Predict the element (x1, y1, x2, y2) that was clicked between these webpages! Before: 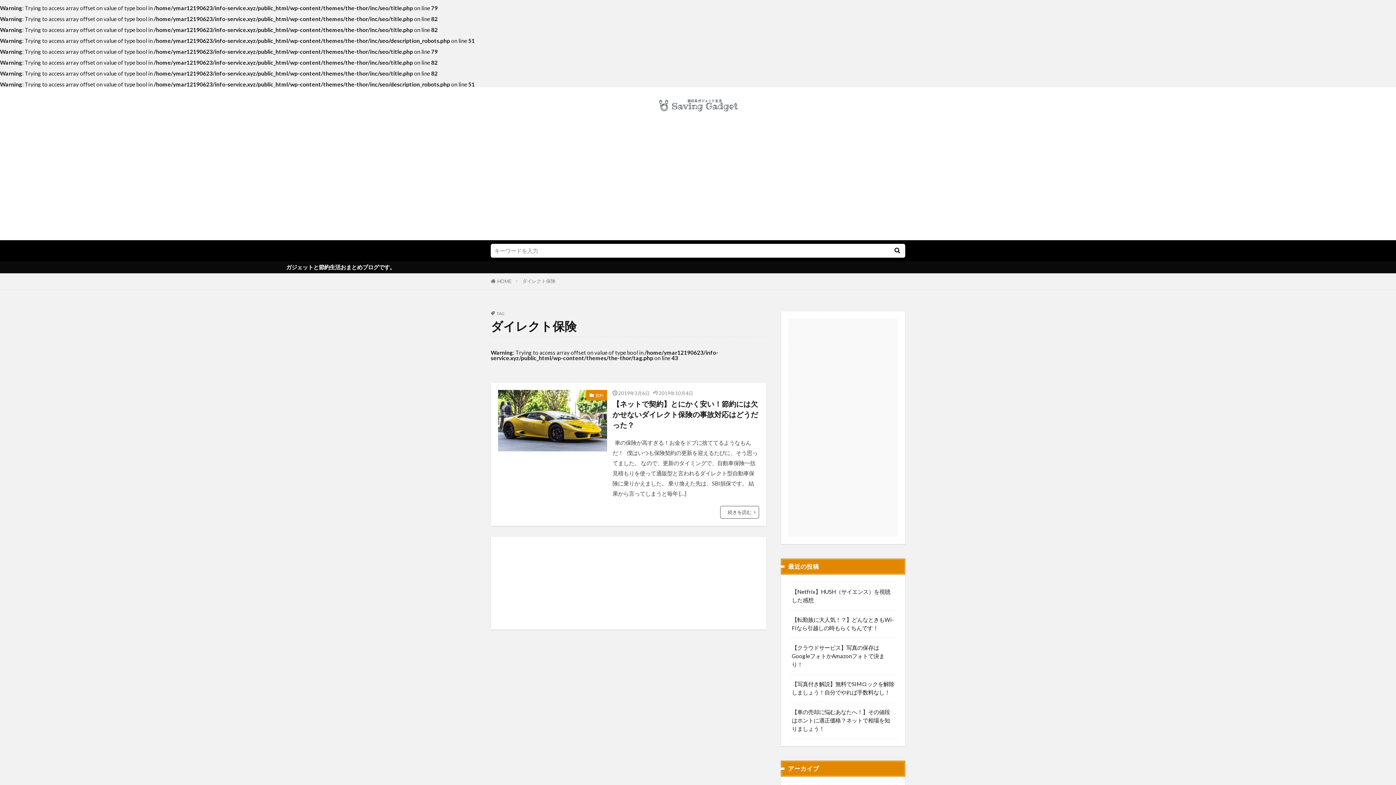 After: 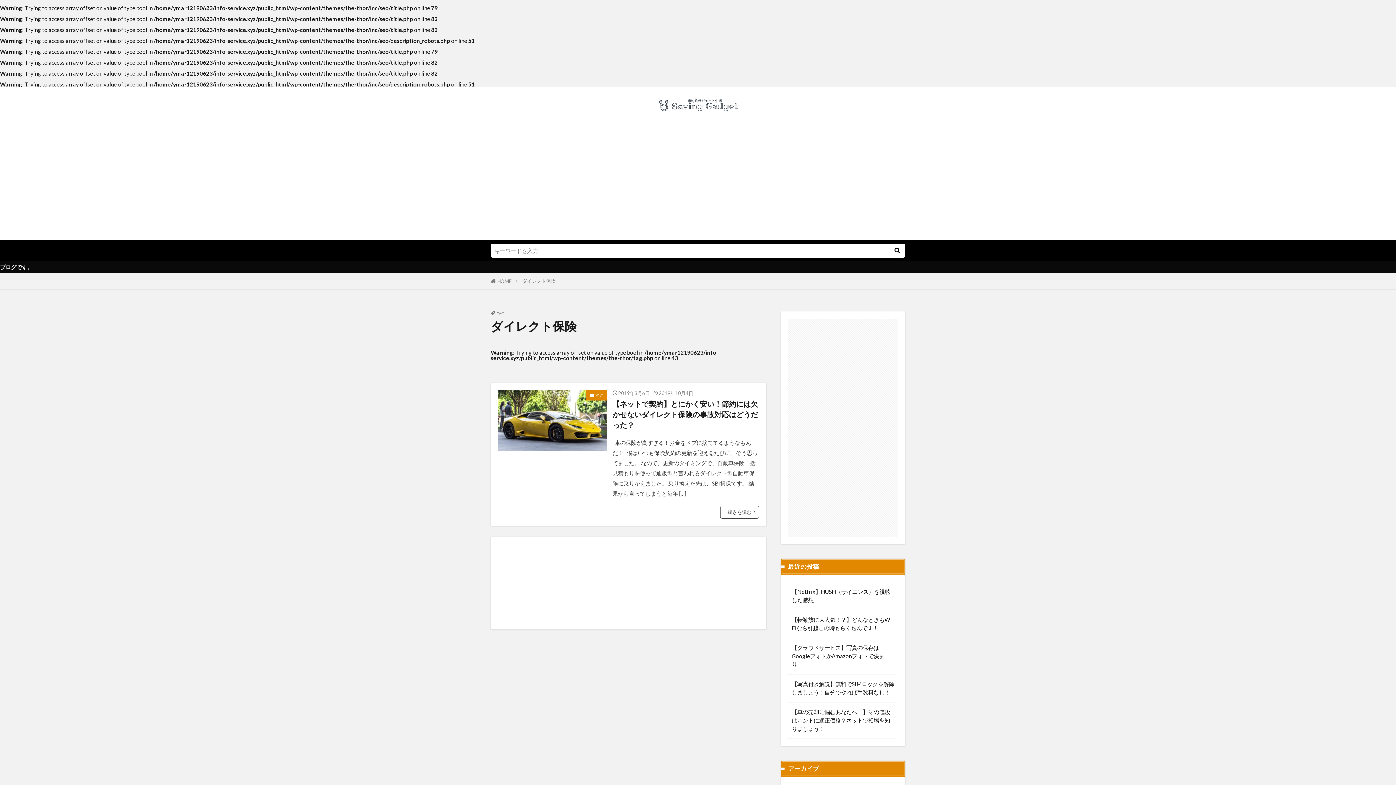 Action: bbox: (522, 278, 555, 284) label: ダイレクト保険